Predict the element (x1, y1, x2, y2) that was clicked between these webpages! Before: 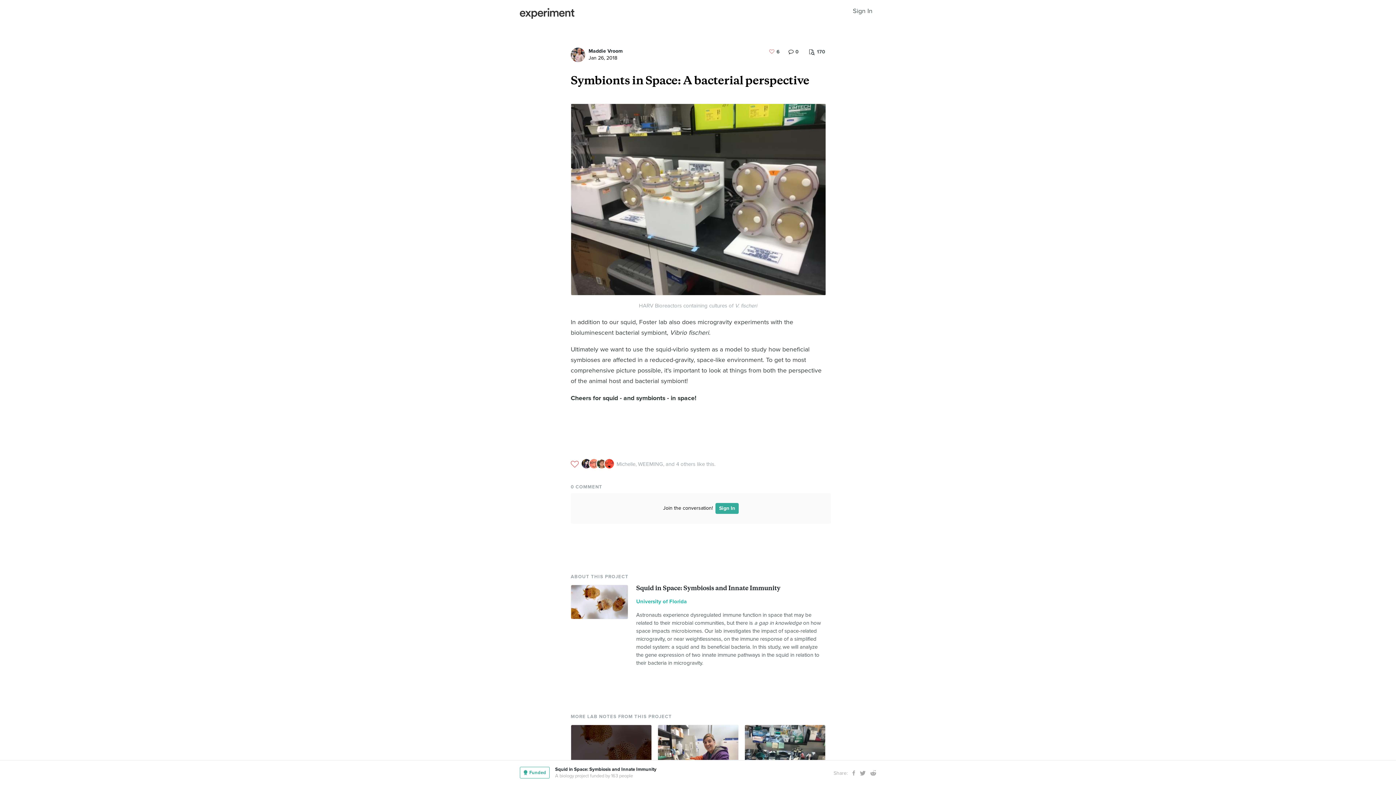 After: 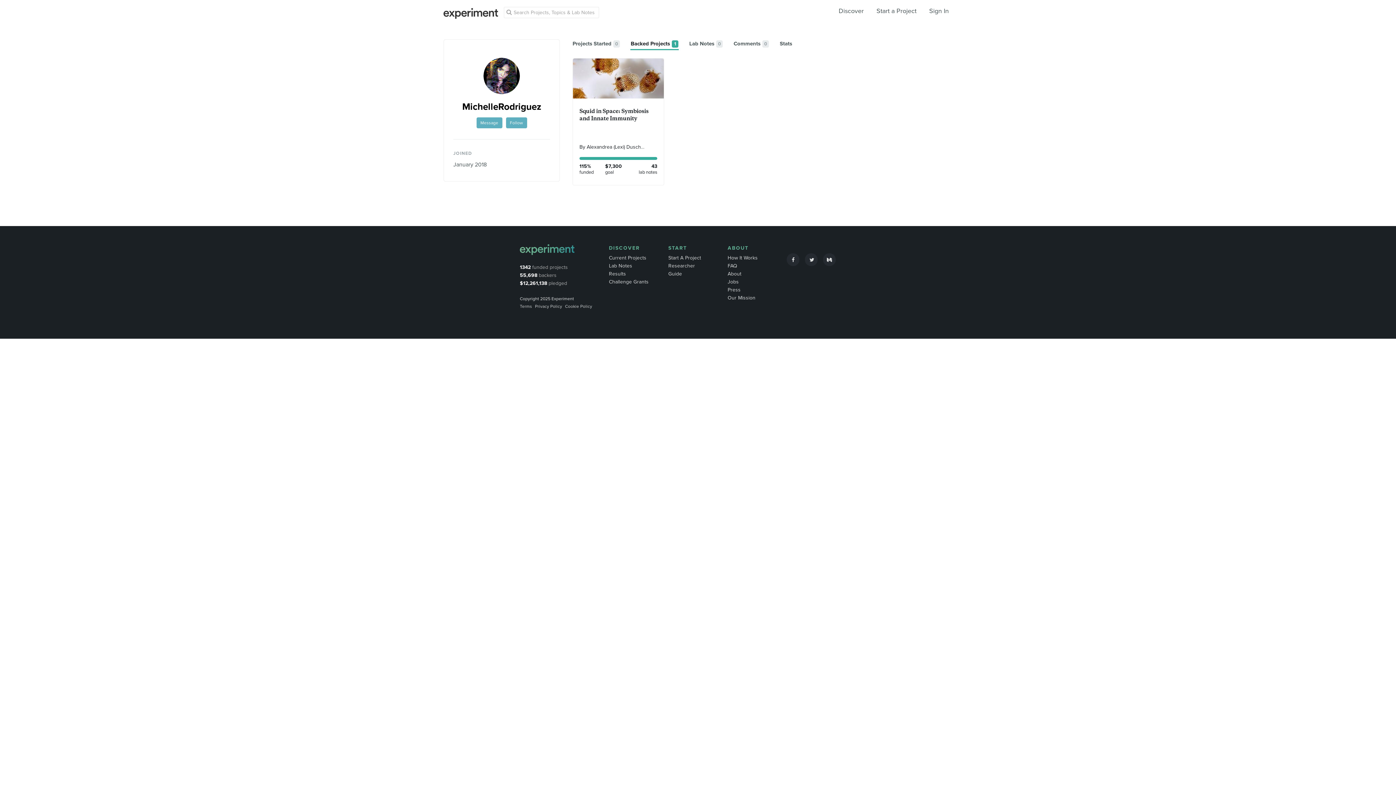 Action: bbox: (581, 461, 593, 467)